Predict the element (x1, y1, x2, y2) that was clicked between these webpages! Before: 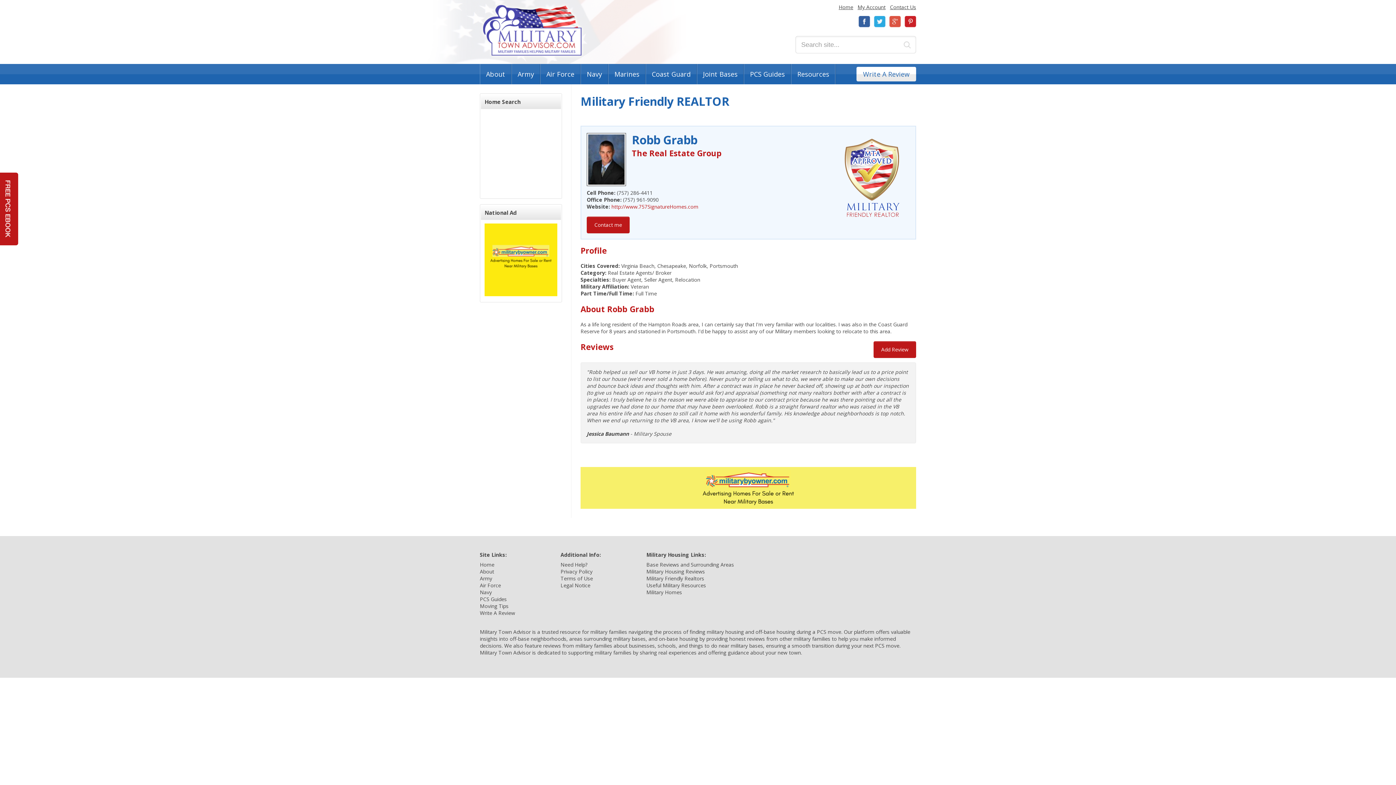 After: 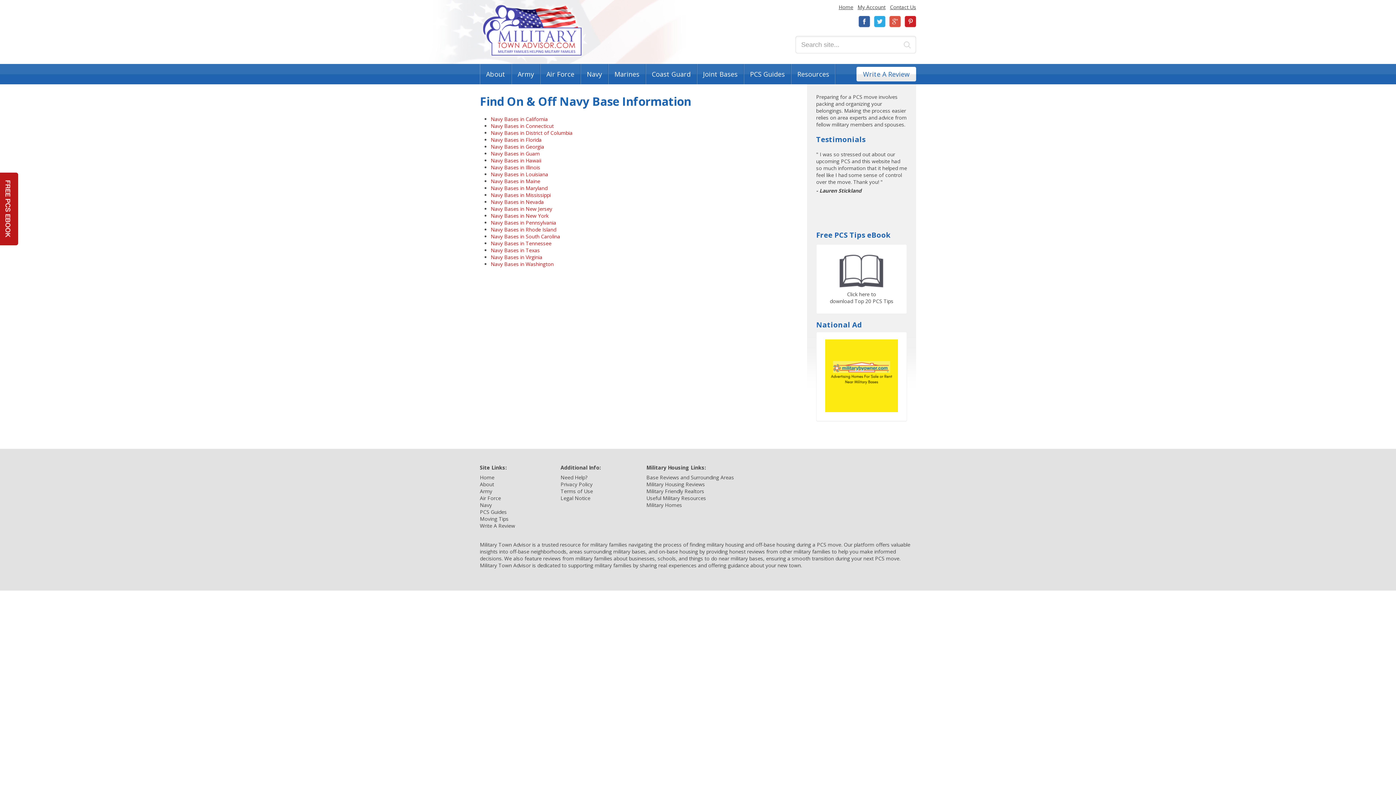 Action: bbox: (581, 64, 608, 84) label: Navy